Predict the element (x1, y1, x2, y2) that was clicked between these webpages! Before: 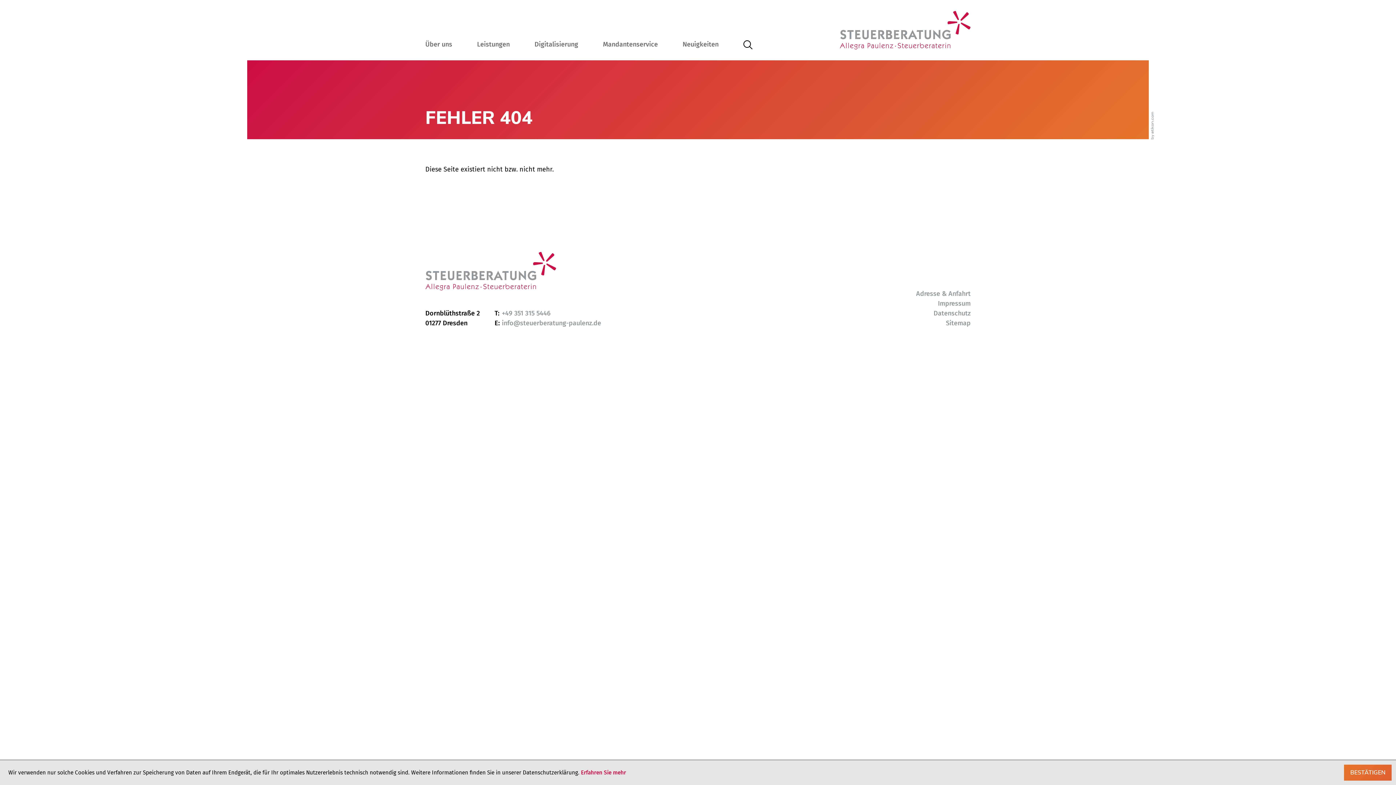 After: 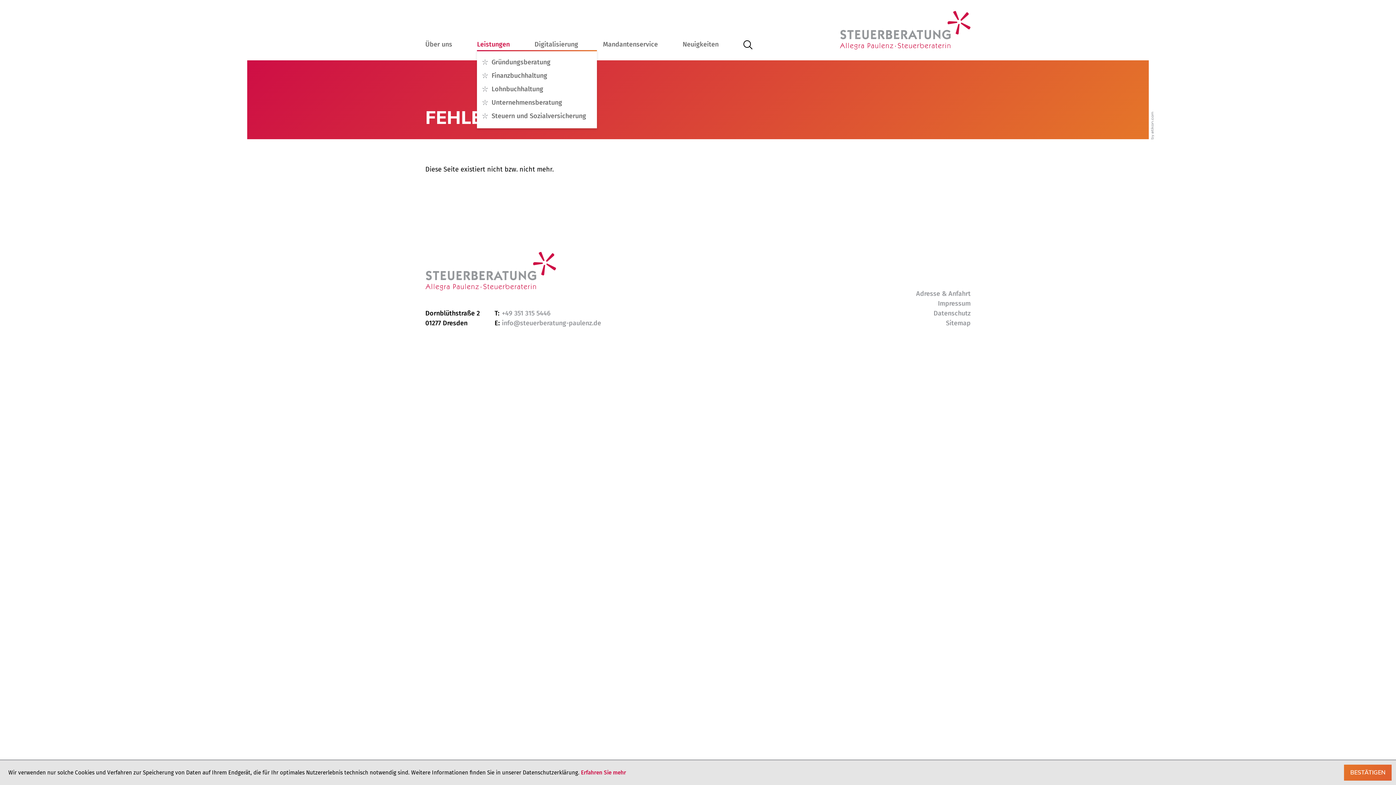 Action: bbox: (477, 34, 509, 49) label: Leistungen